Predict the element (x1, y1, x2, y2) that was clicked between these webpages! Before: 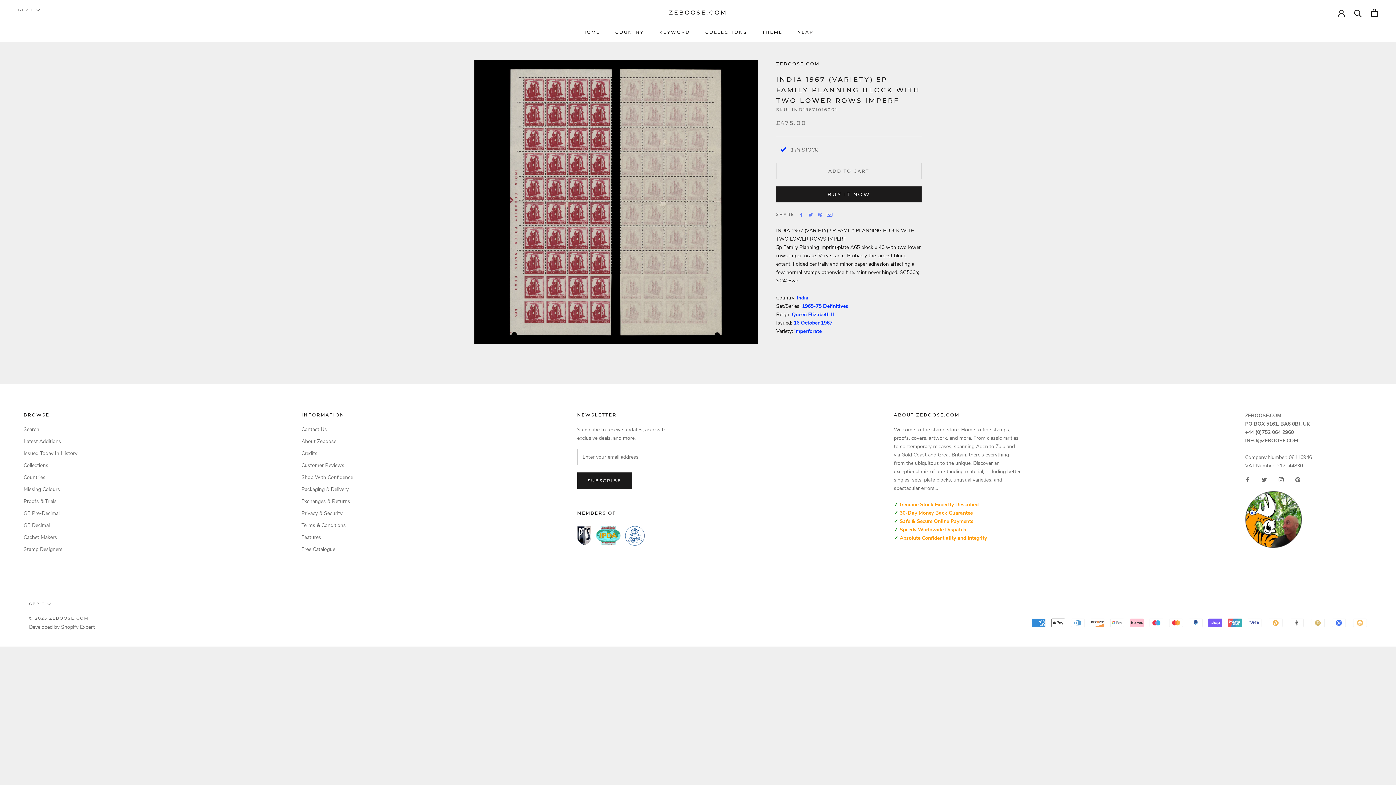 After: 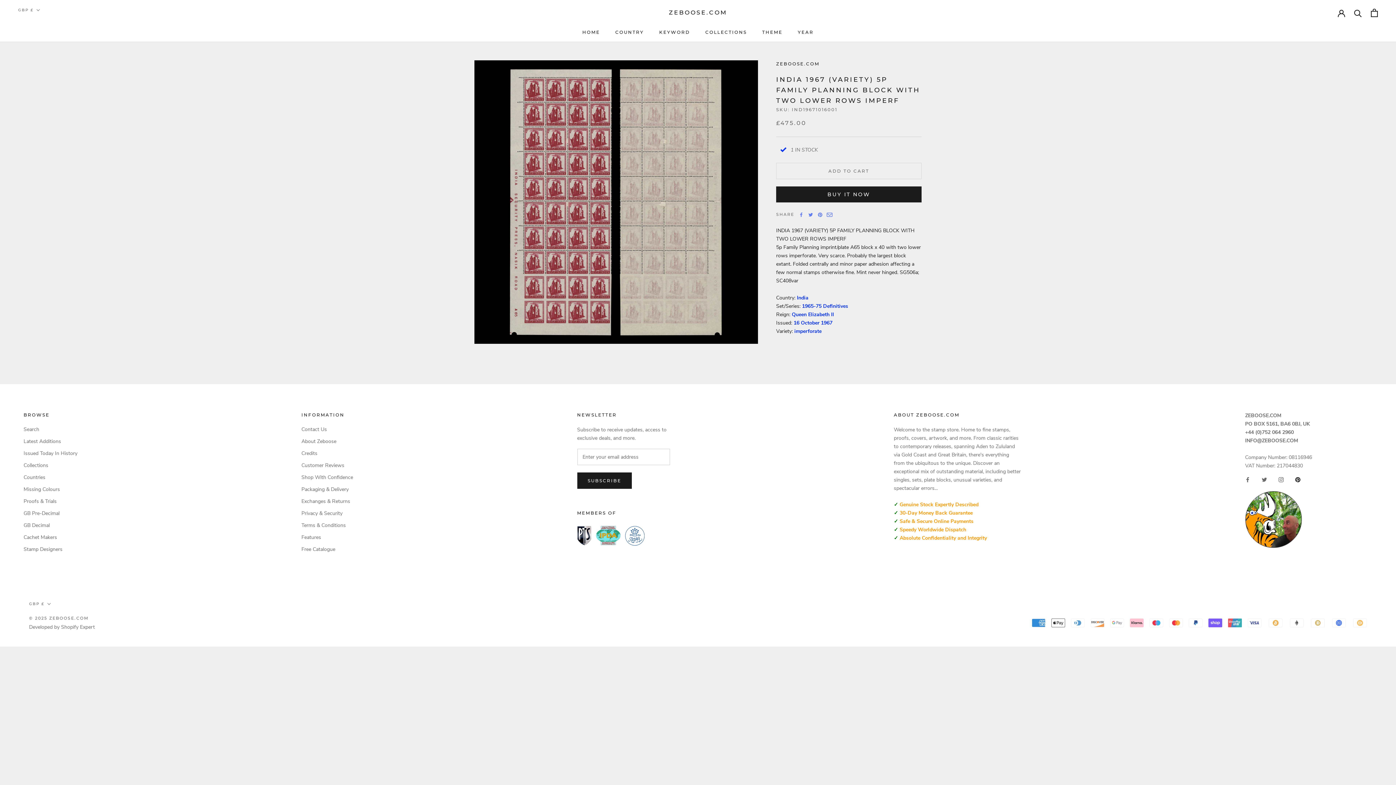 Action: bbox: (1295, 477, 1300, 482) label: Pinterest